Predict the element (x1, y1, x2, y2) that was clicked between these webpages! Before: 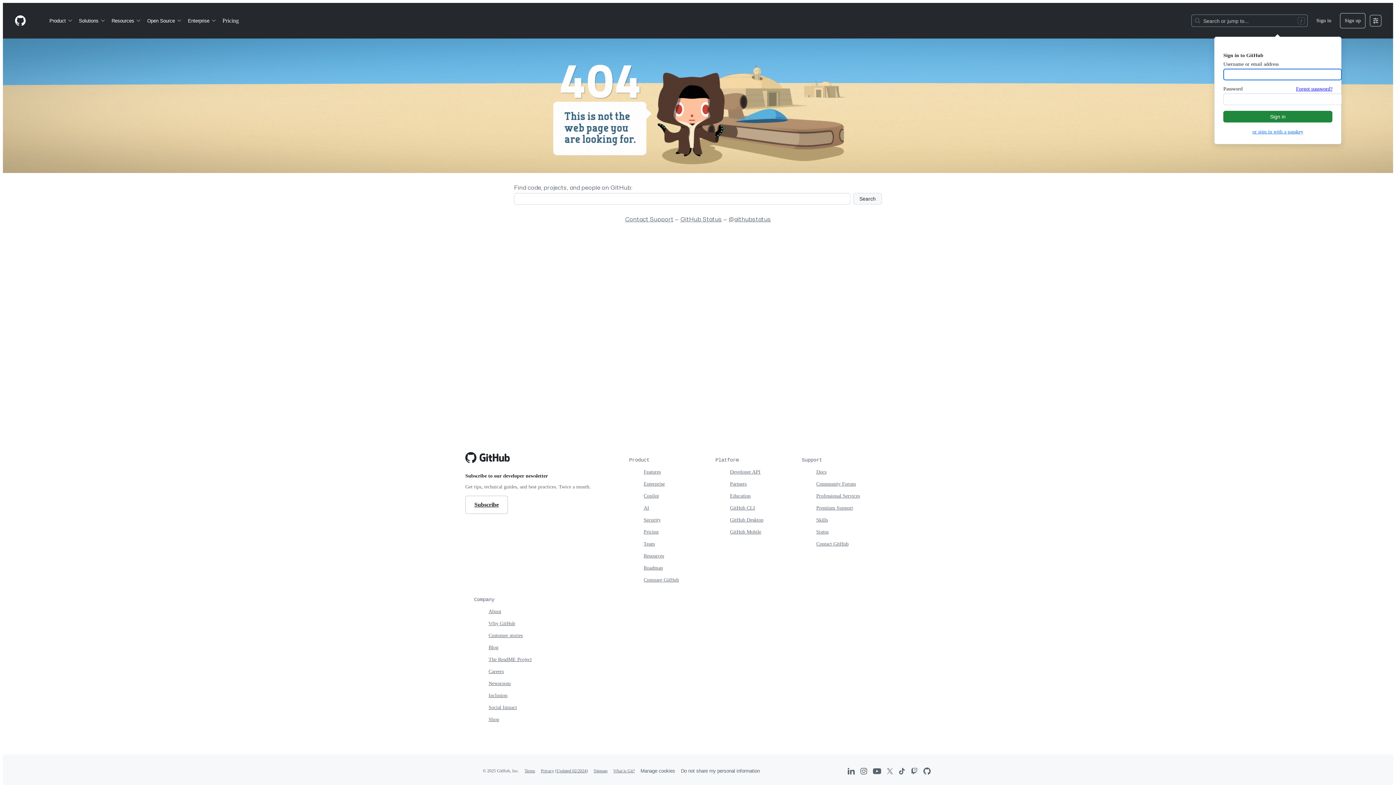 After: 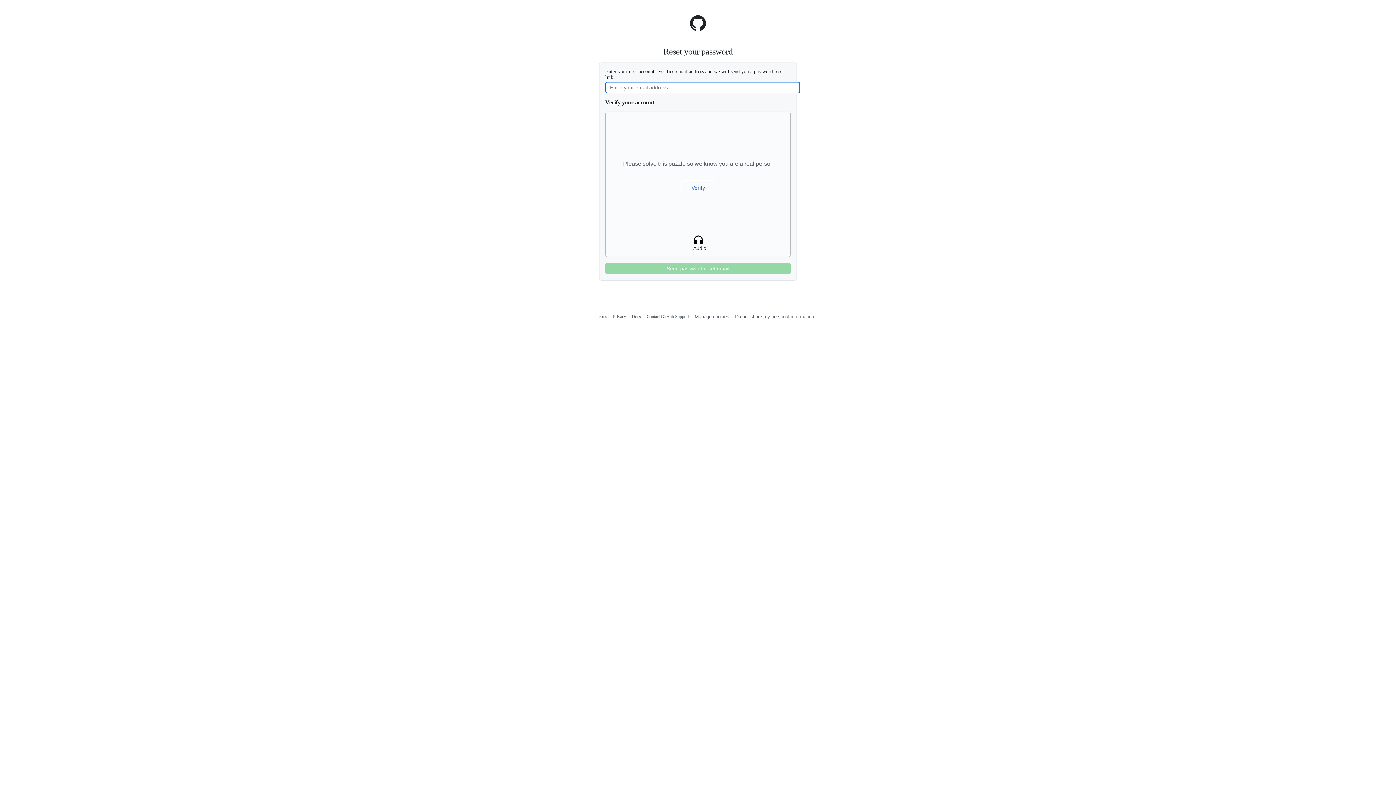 Action: label: Forgot password? bbox: (1296, 86, 1332, 91)